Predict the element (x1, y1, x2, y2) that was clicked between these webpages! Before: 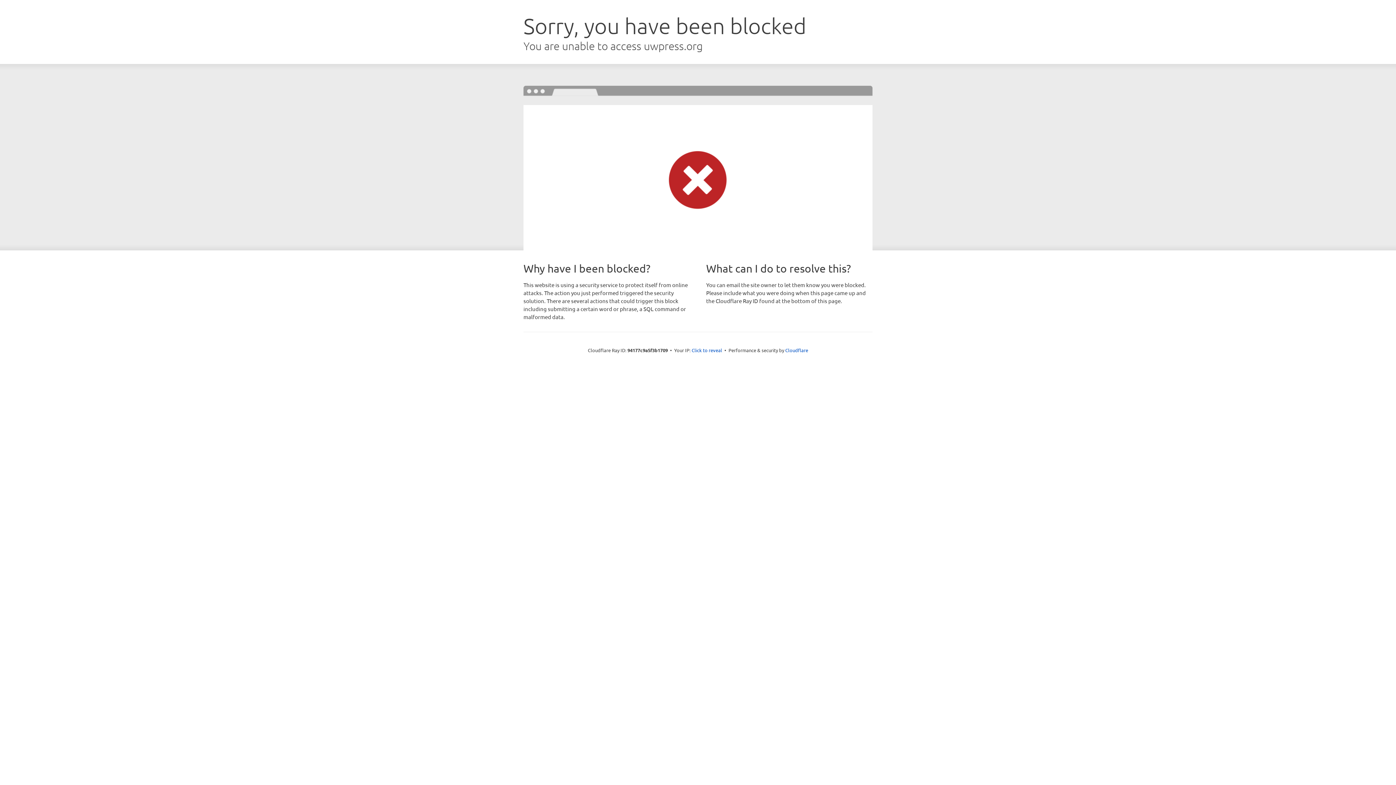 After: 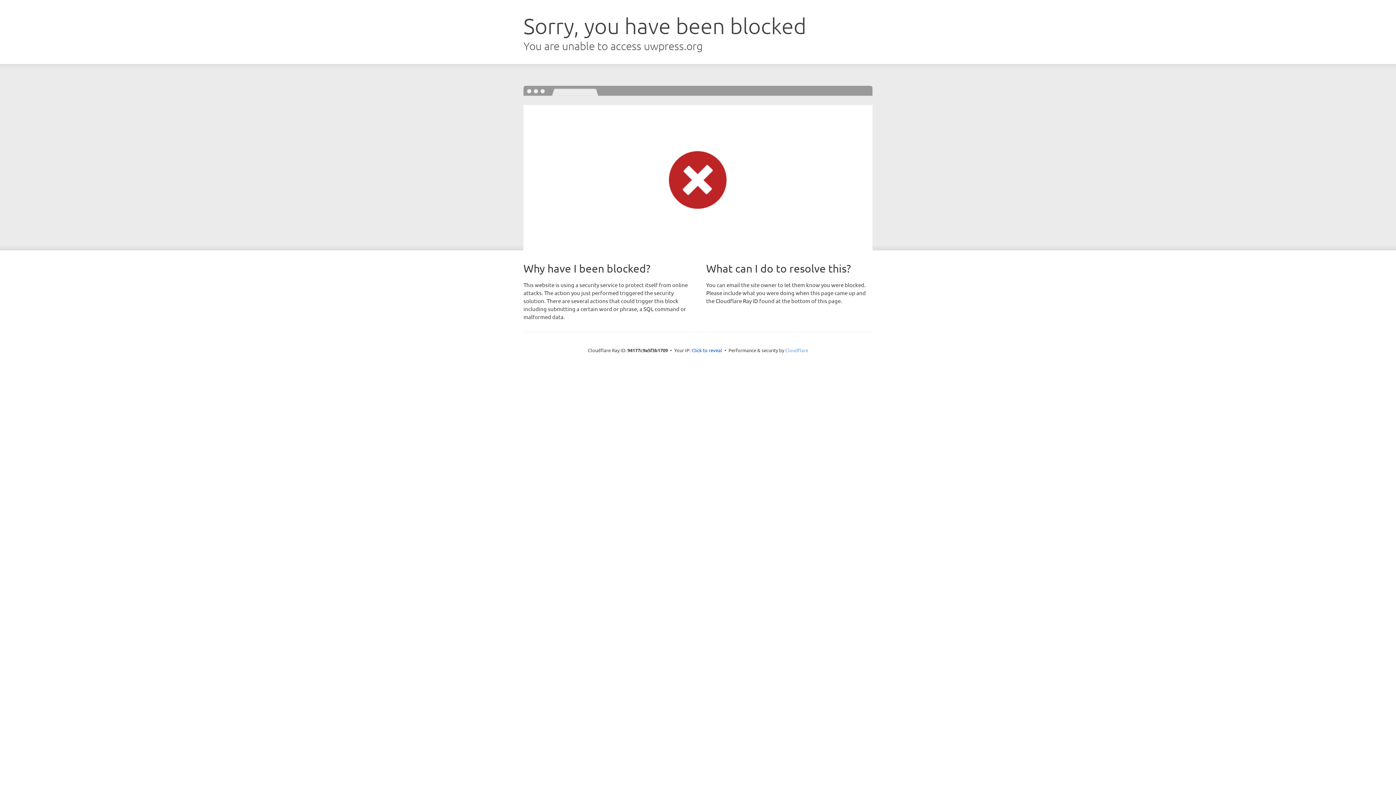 Action: bbox: (785, 347, 808, 353) label: Cloudflare